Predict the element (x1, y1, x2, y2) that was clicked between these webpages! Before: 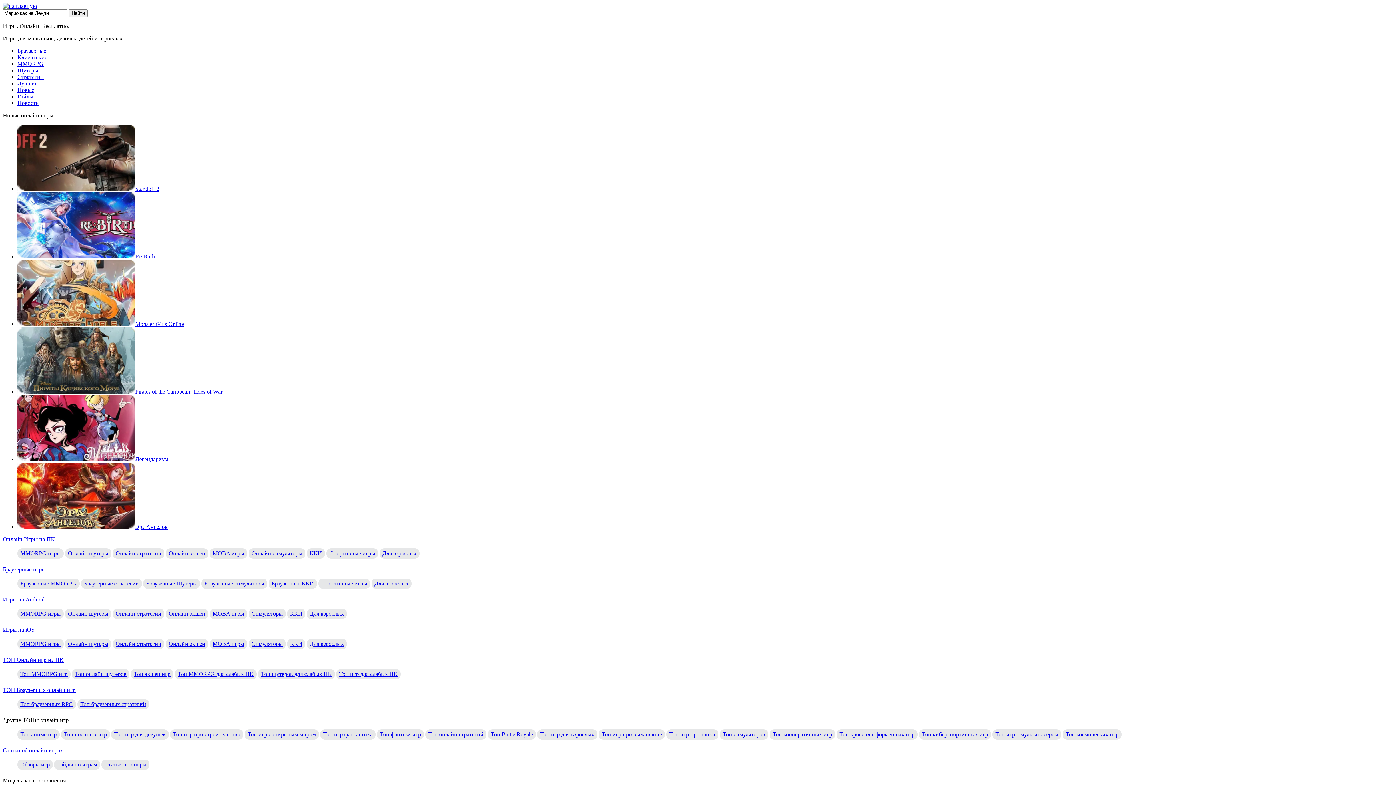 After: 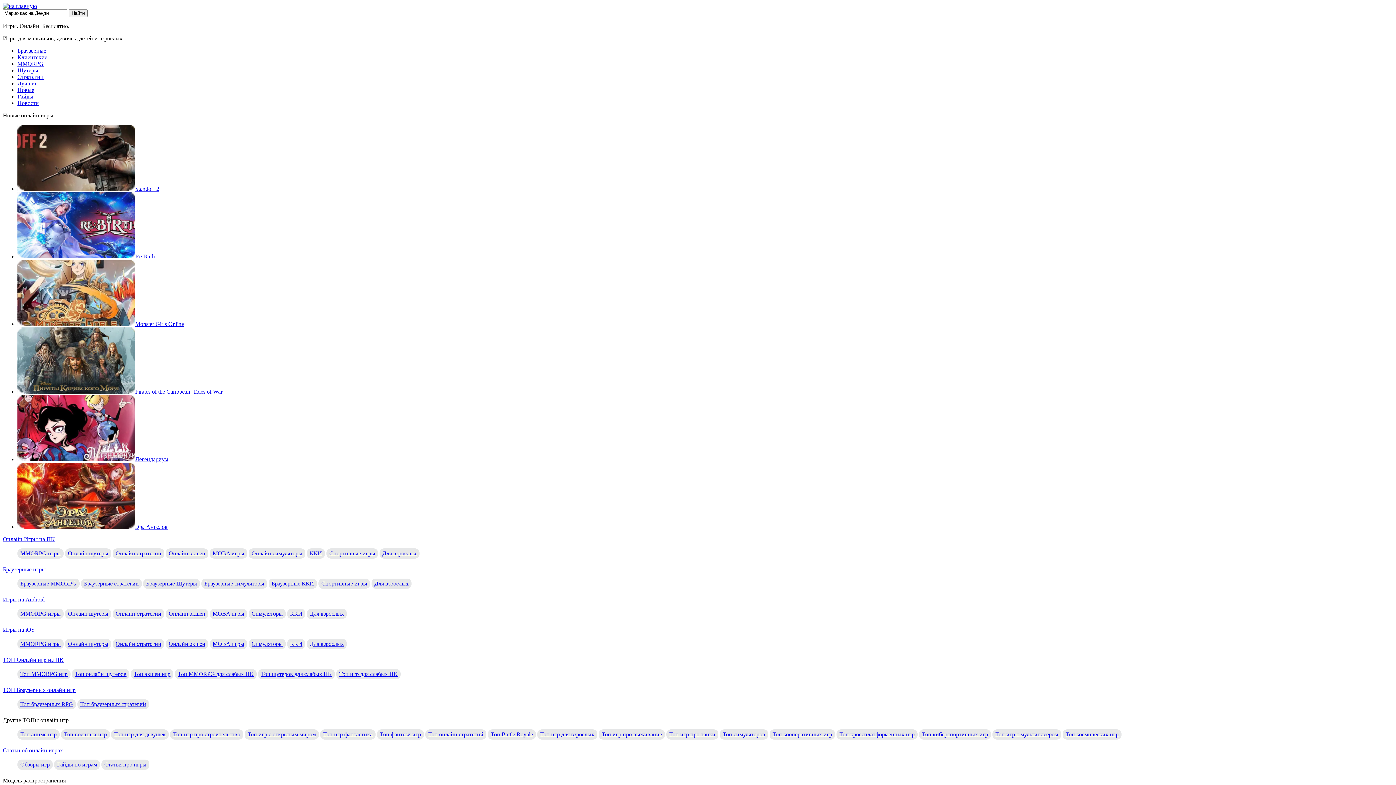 Action: bbox: (922, 731, 988, 737) label: Топ киберспортивных игр